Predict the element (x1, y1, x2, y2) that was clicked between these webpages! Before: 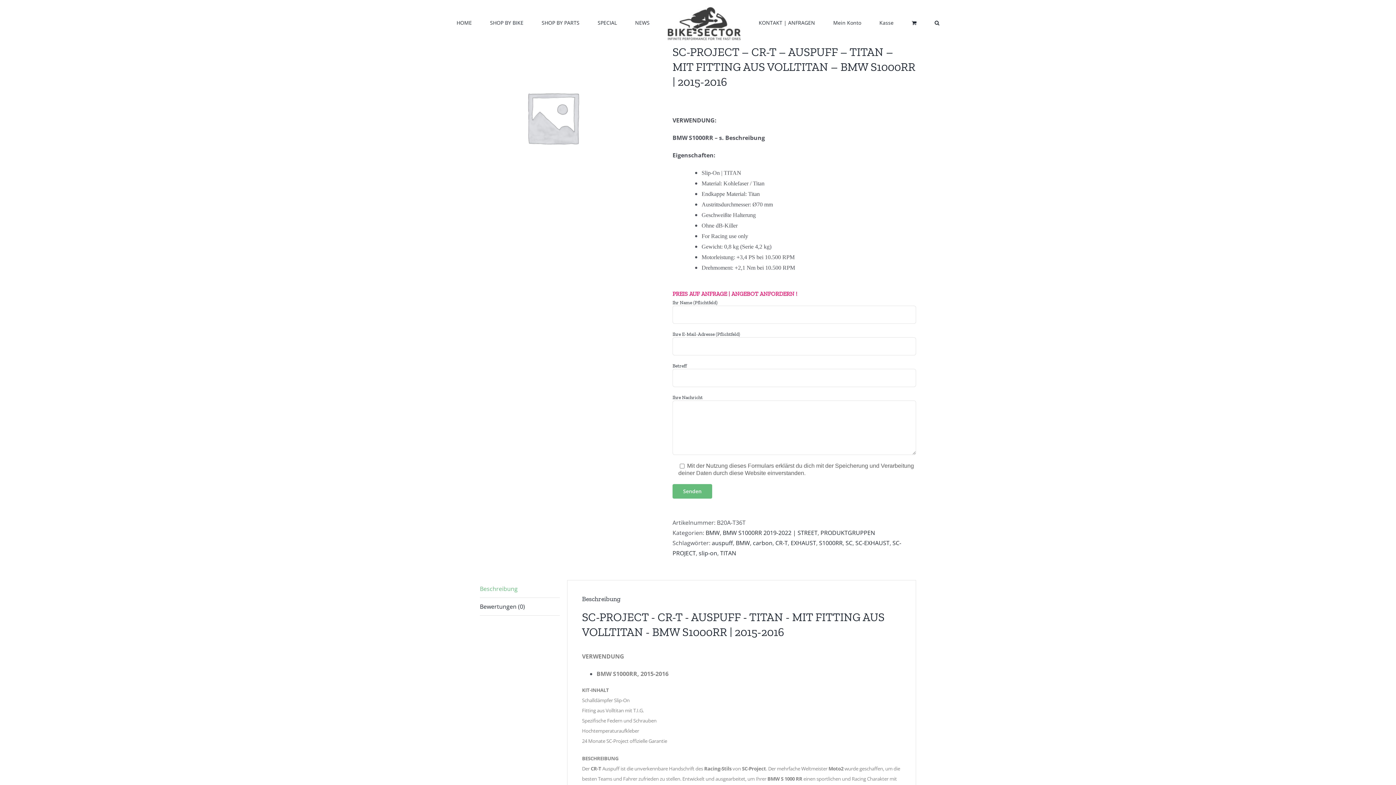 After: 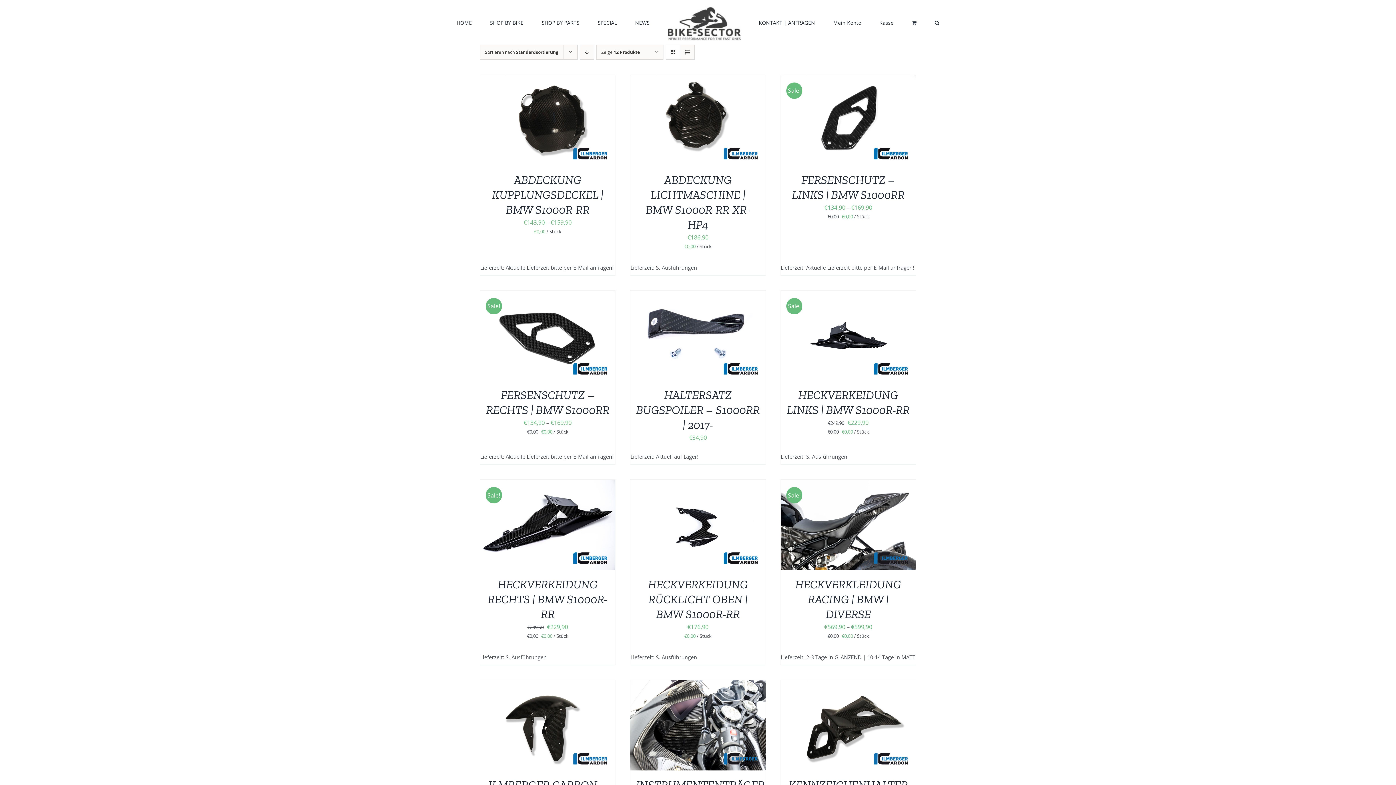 Action: bbox: (819, 539, 842, 547) label: S1000RR